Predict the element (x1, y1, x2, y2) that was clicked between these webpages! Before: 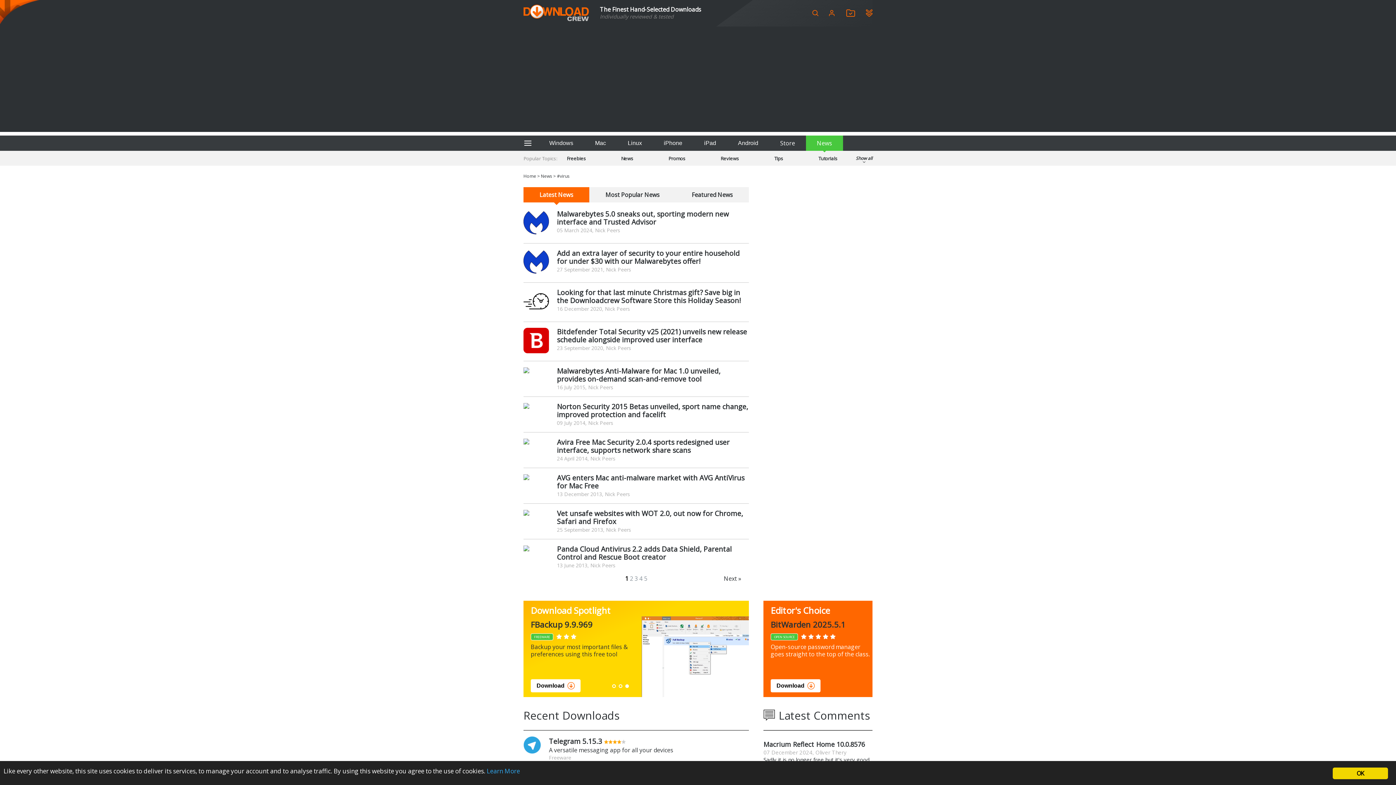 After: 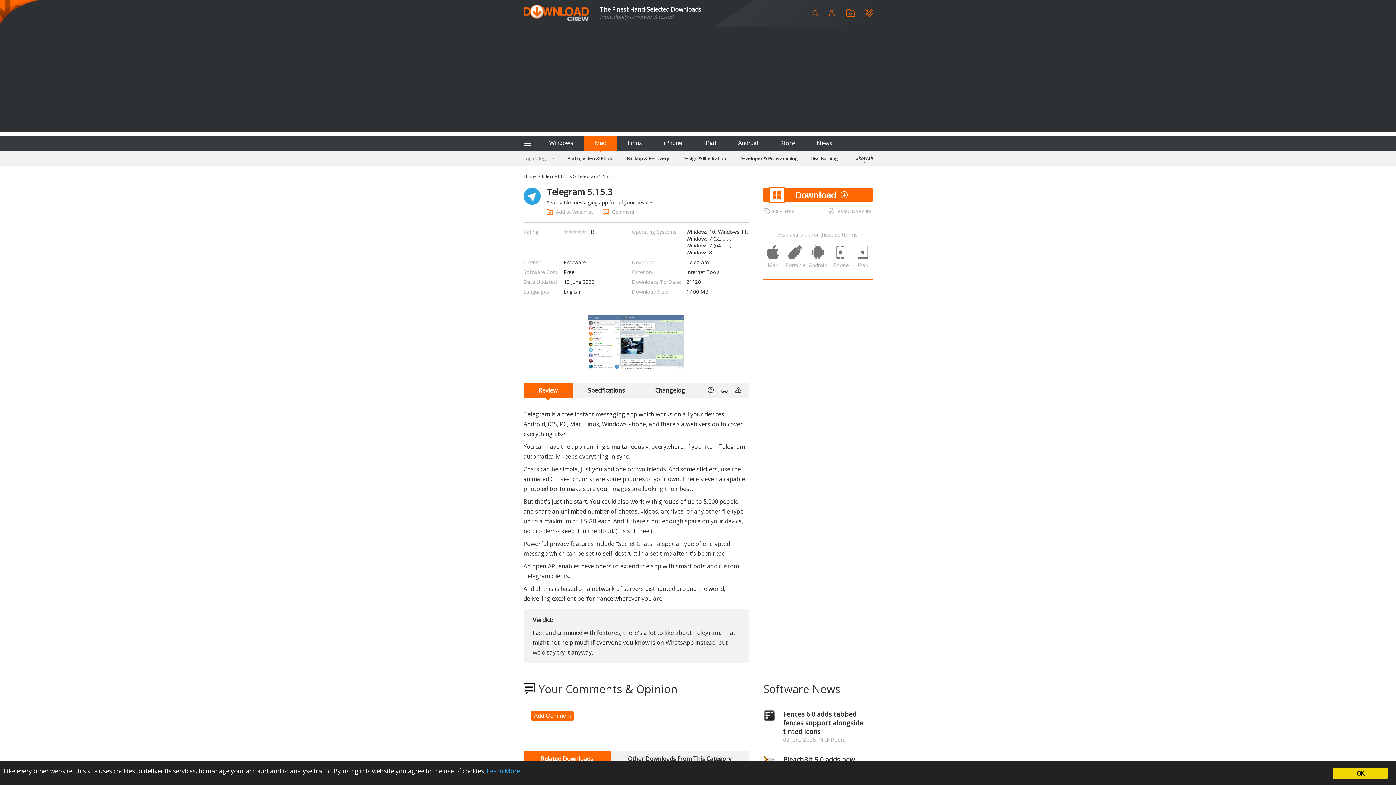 Action: label: Telegram 5.15.3 bbox: (549, 736, 602, 746)